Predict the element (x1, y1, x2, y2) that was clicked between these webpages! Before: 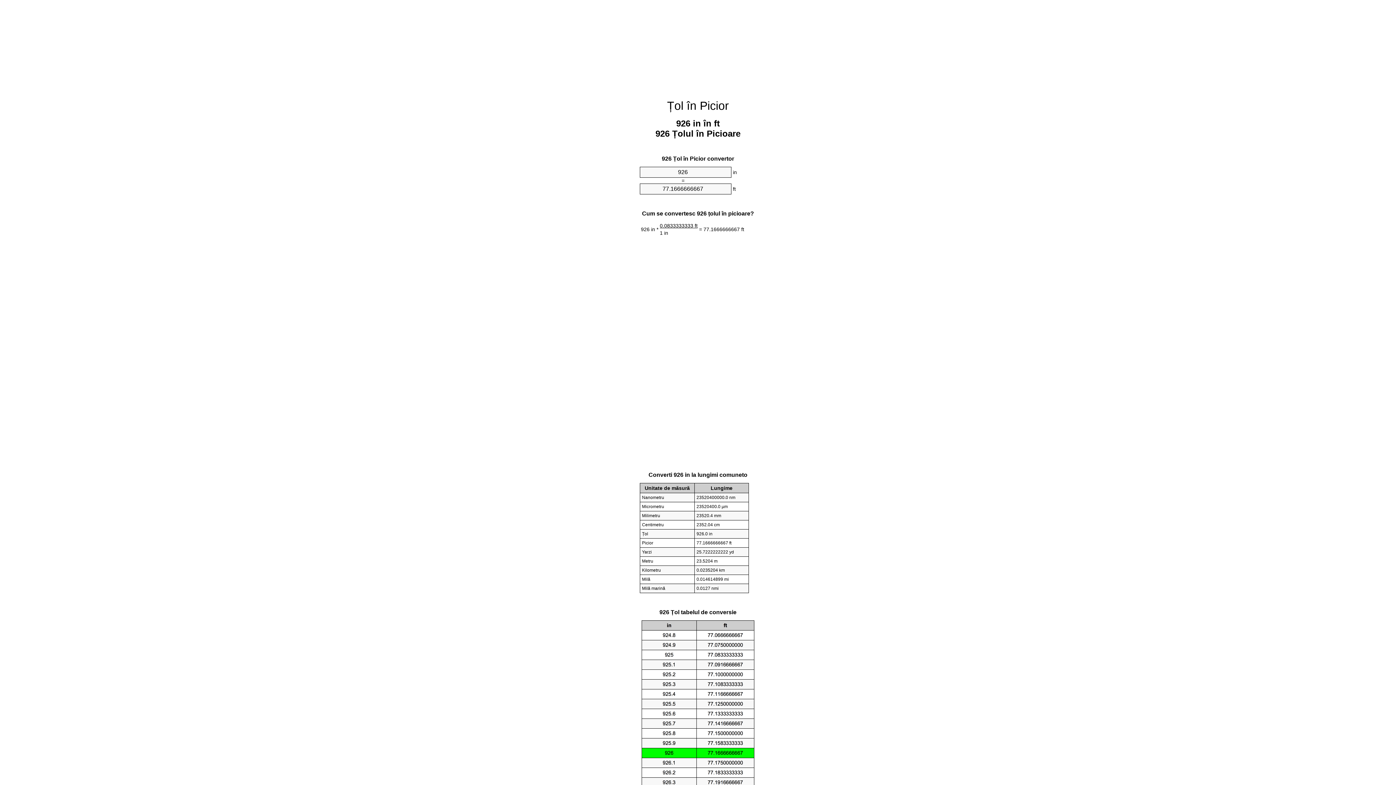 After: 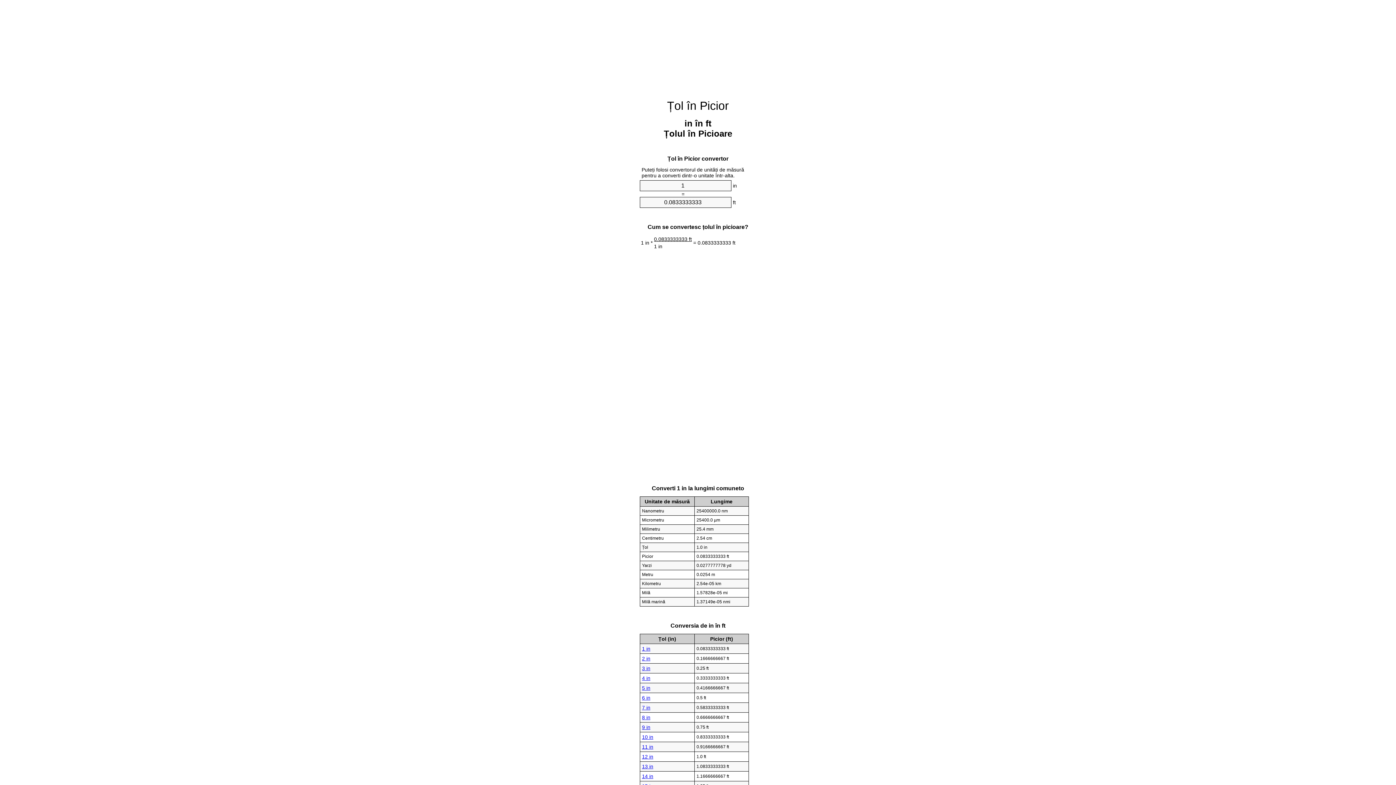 Action: label: Țol în Picior bbox: (667, 99, 729, 112)